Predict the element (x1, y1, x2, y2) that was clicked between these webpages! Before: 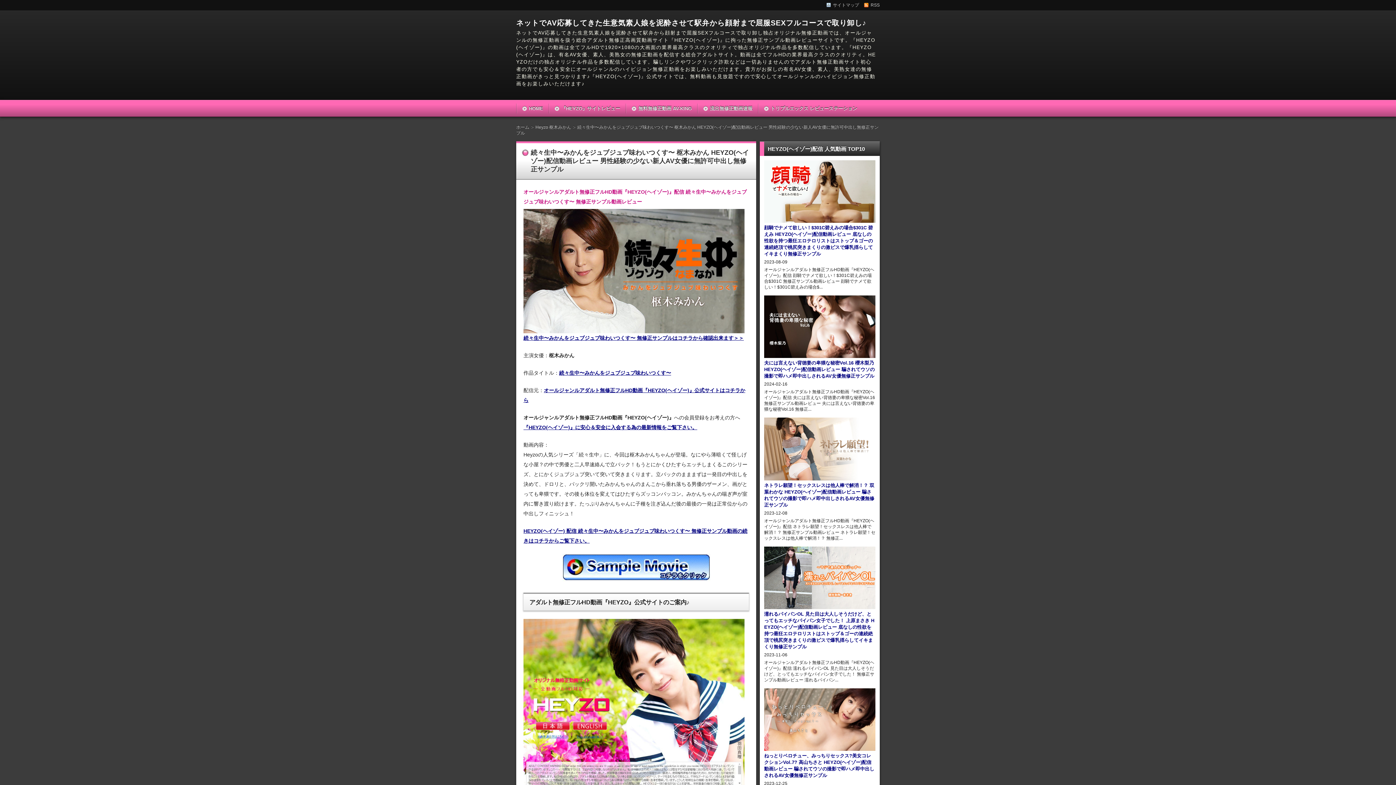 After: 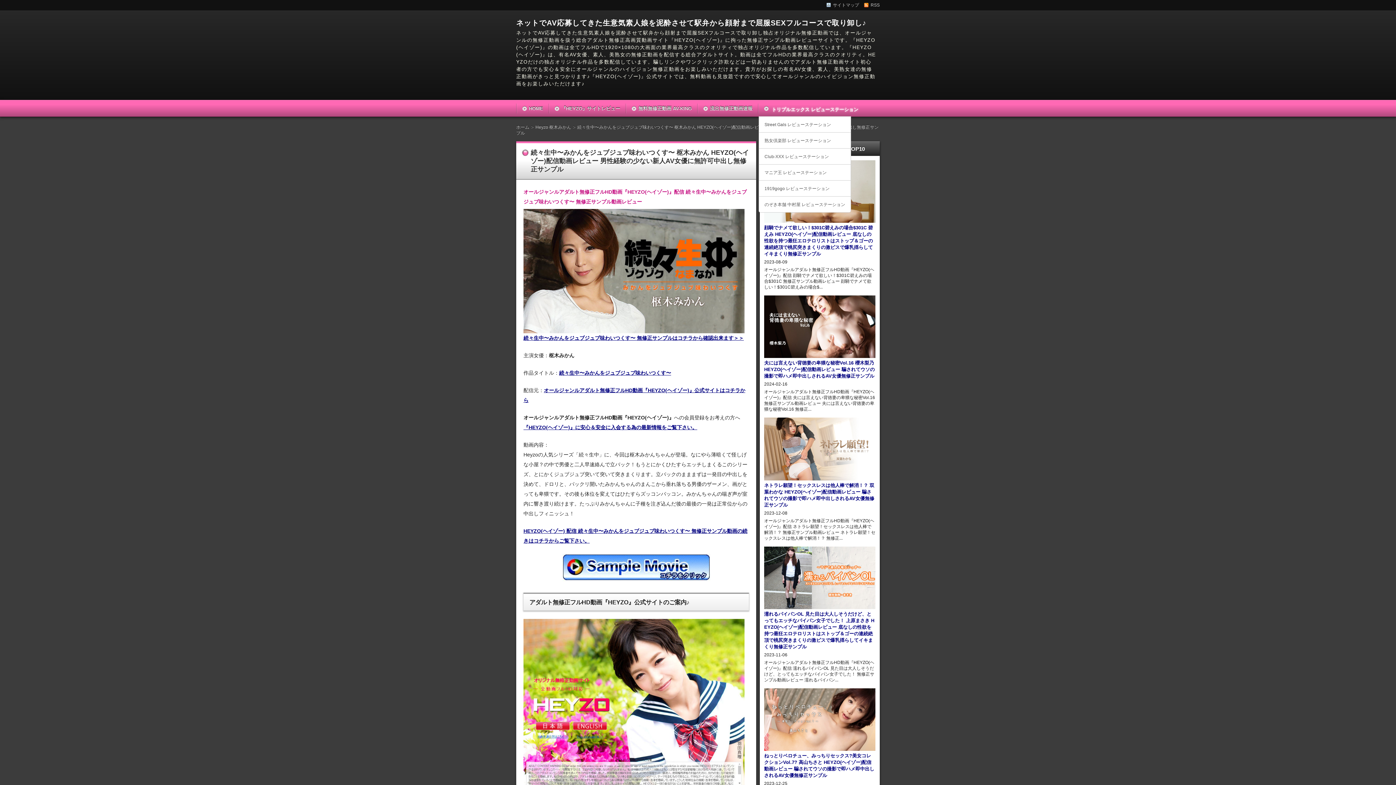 Action: bbox: (770, 105, 857, 111) label: トリプルエックス レビューステーション